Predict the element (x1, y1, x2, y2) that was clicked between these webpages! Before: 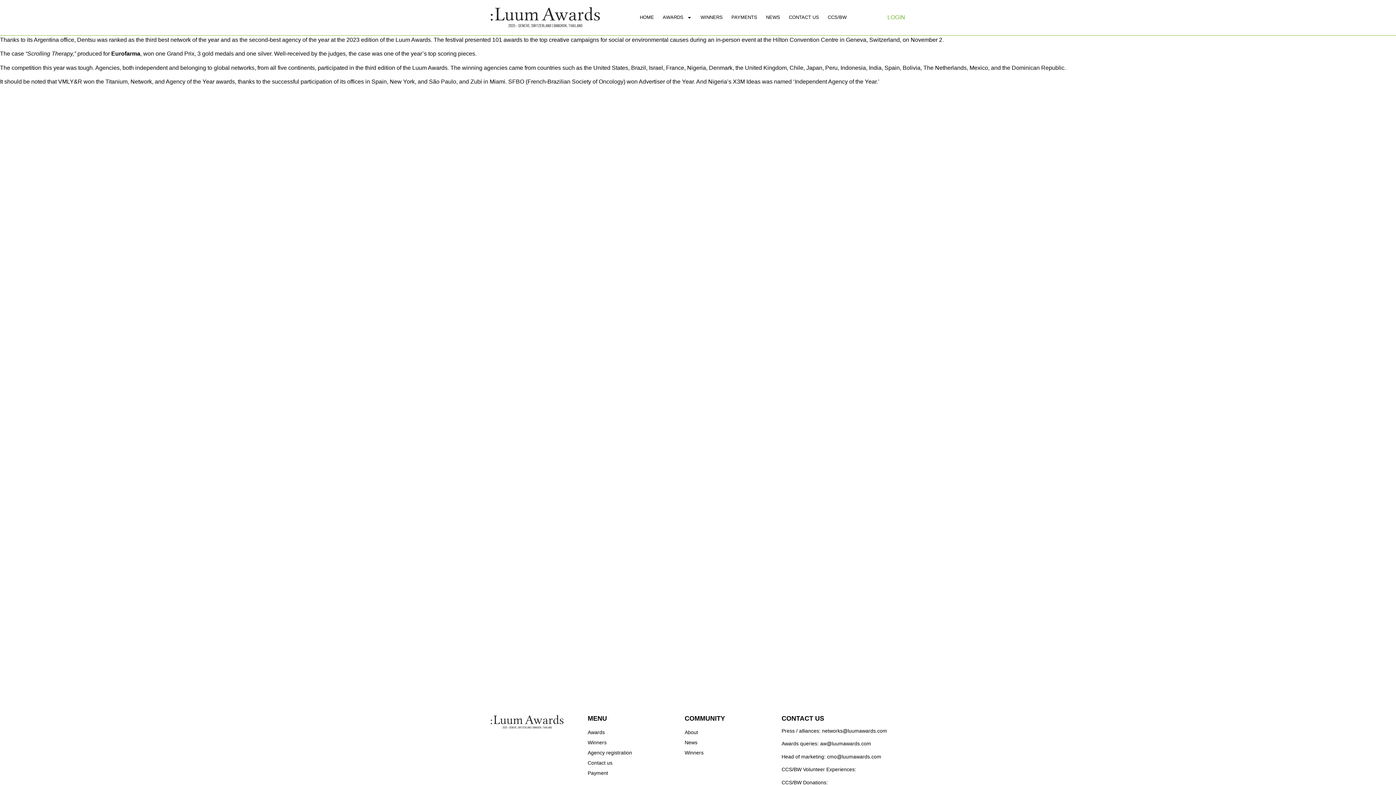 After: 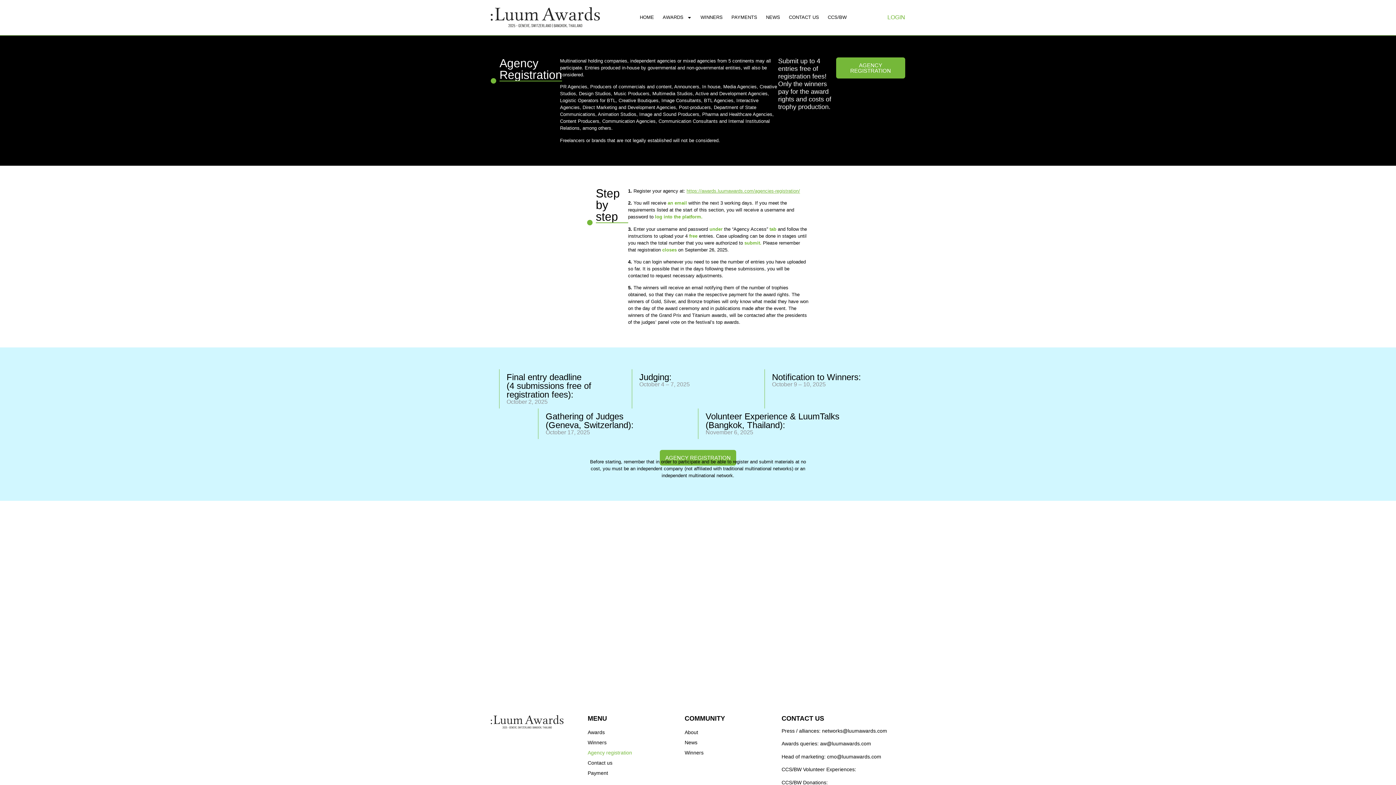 Action: bbox: (587, 747, 660, 758) label: Agency registration